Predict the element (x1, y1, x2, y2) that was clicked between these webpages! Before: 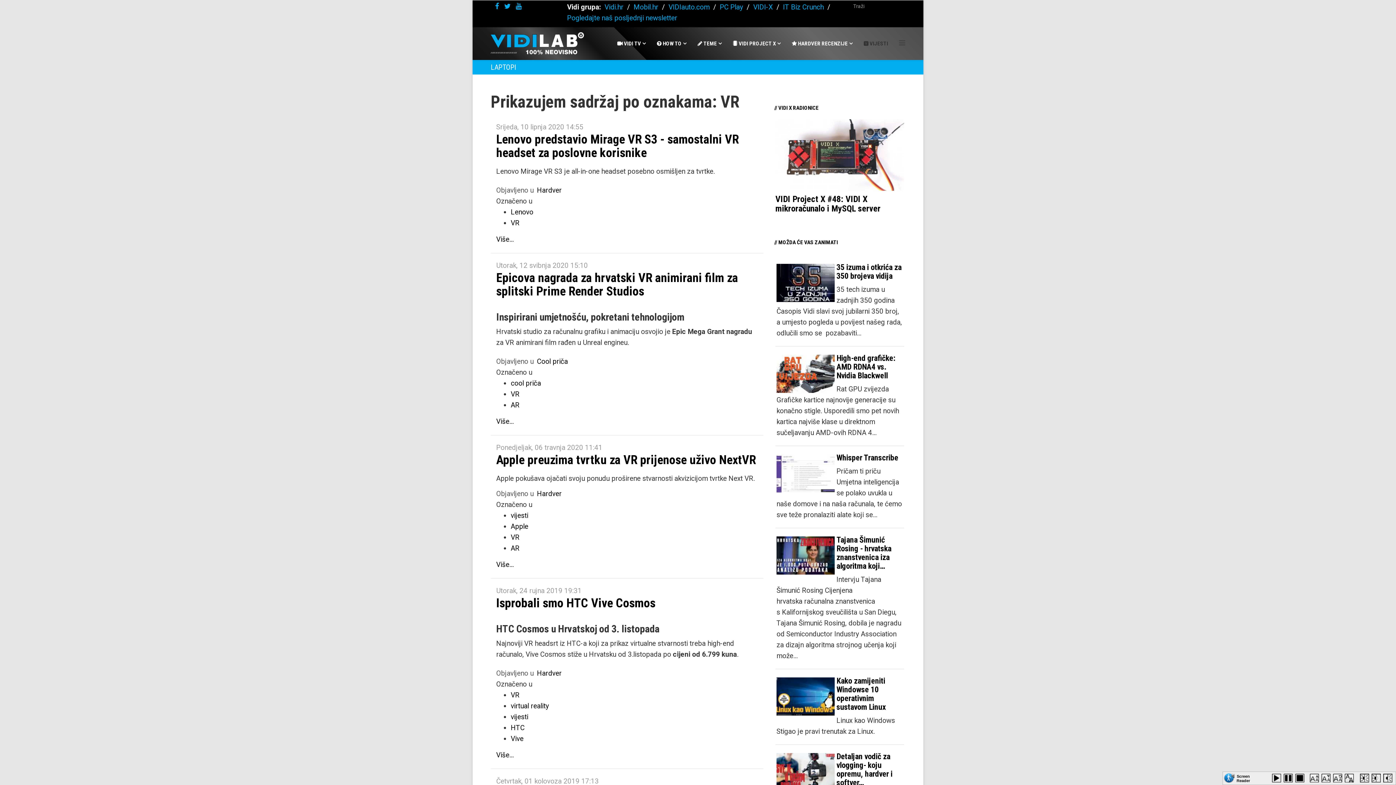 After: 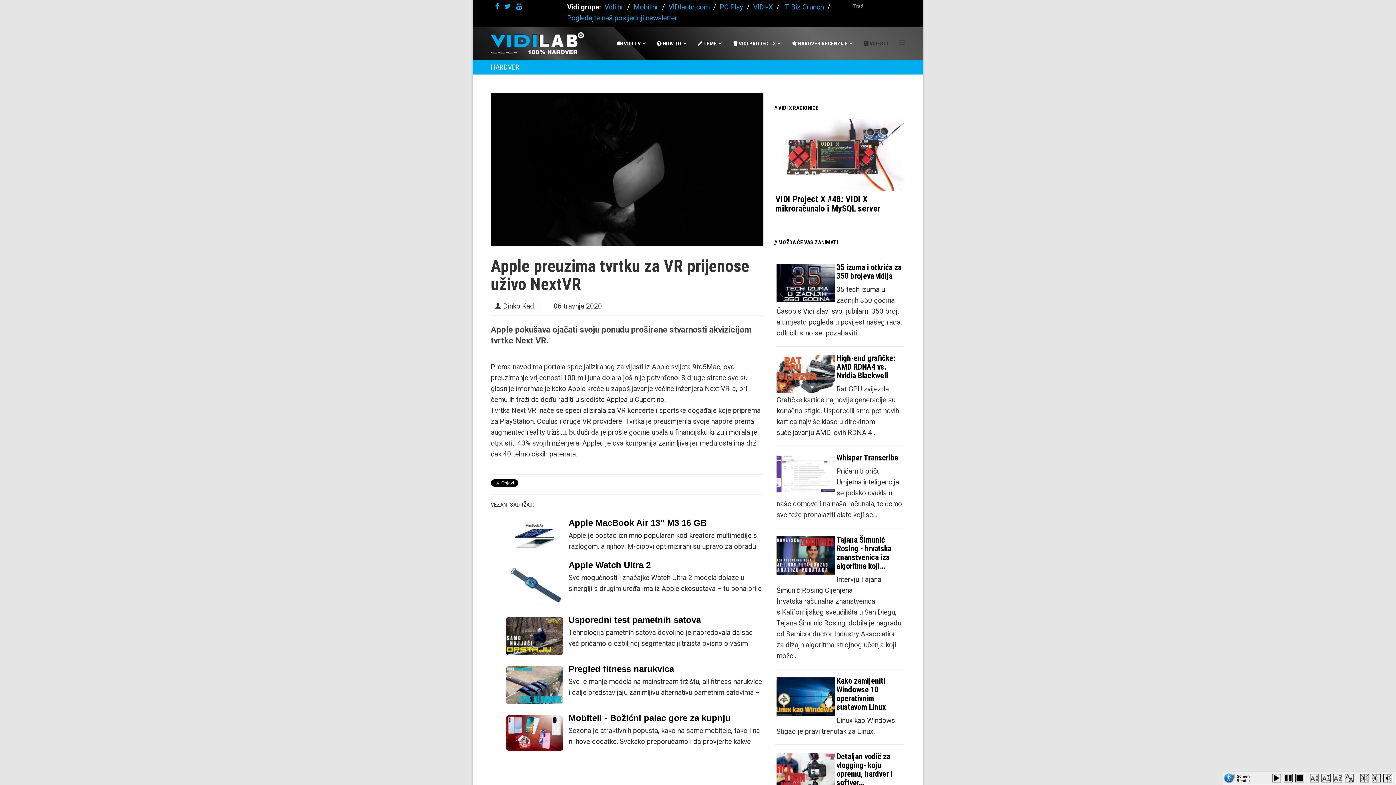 Action: bbox: (496, 452, 756, 467) label: Apple preuzima tvrtku za VR prijenose uživo NextVR